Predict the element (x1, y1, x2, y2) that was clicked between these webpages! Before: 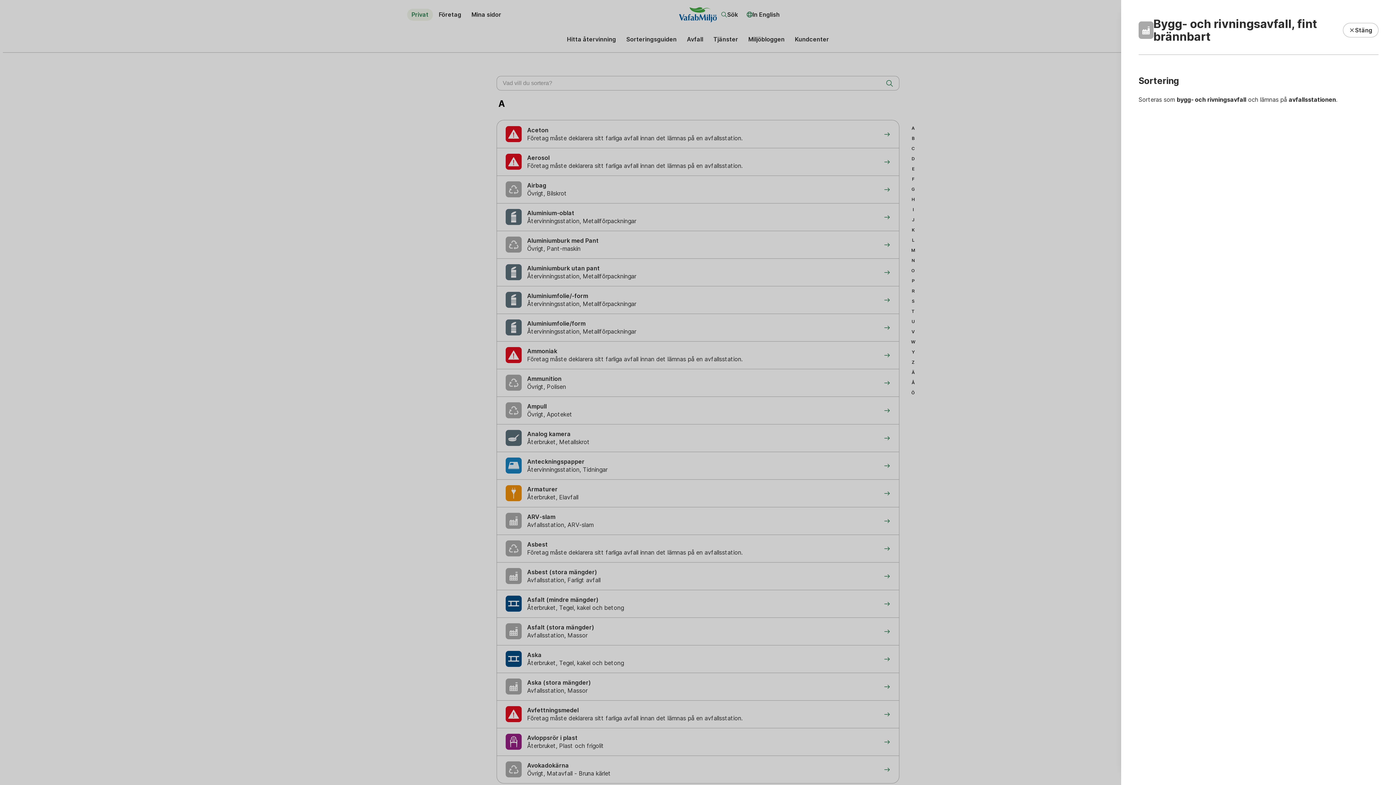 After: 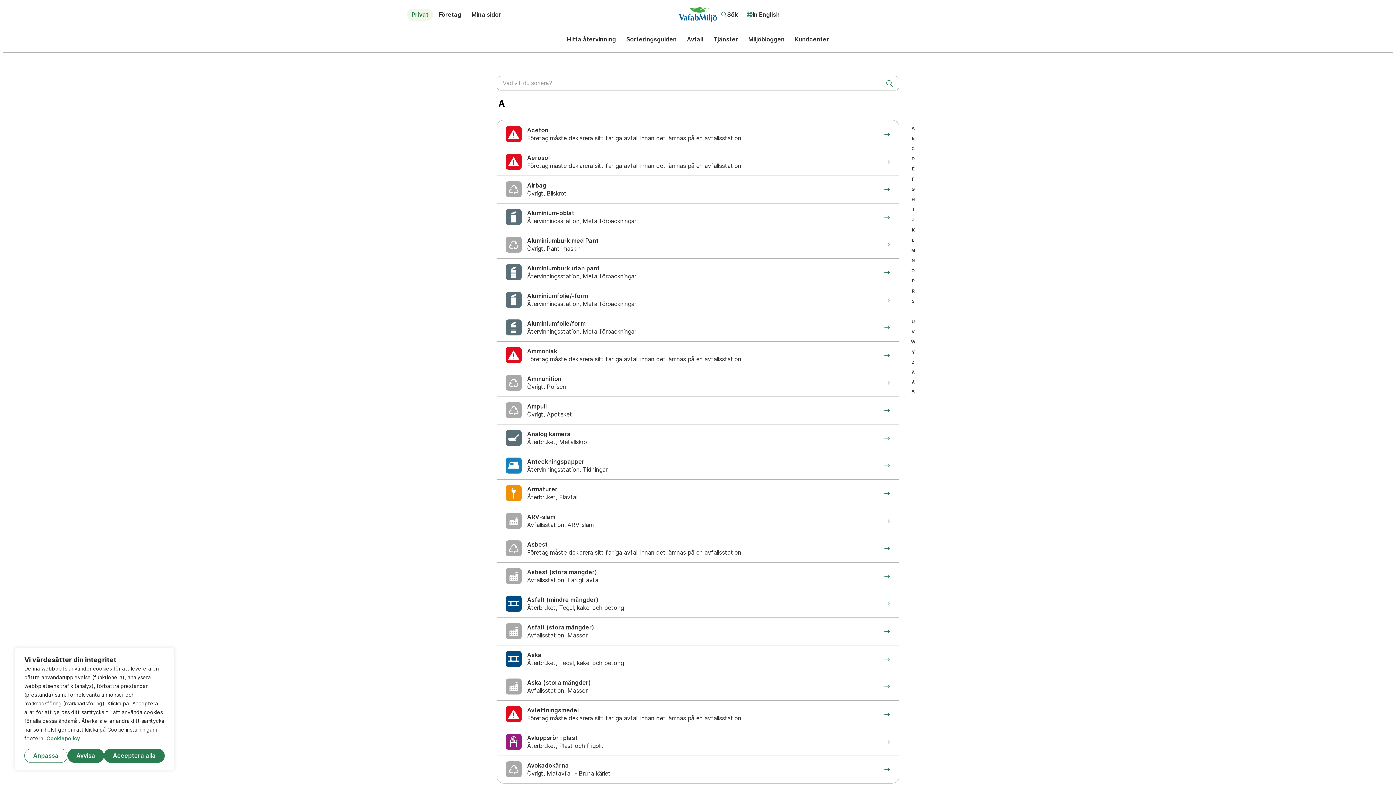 Action: bbox: (1343, 22, 1378, 37) label: Stäng